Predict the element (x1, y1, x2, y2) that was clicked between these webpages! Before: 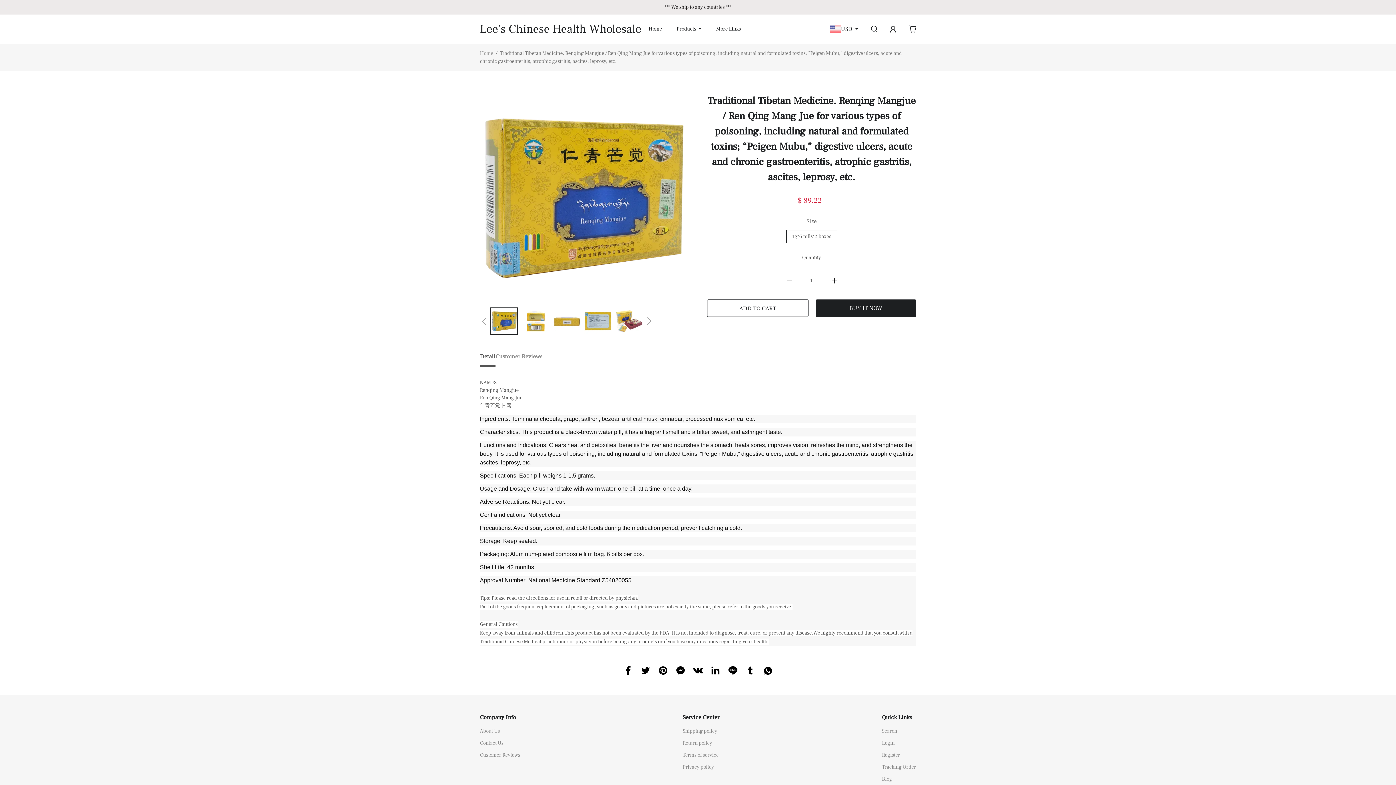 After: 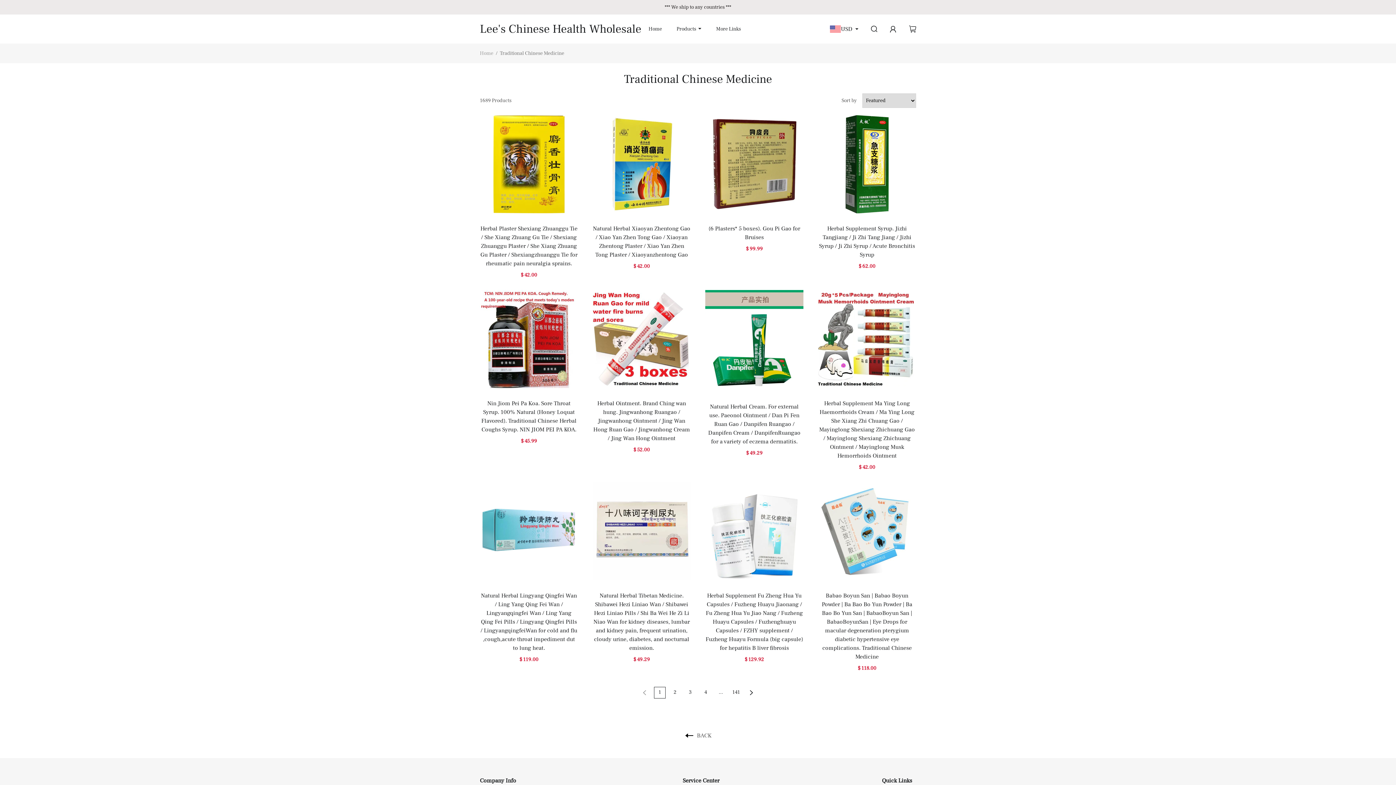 Action: label: Products bbox: (676, 25, 696, 32)